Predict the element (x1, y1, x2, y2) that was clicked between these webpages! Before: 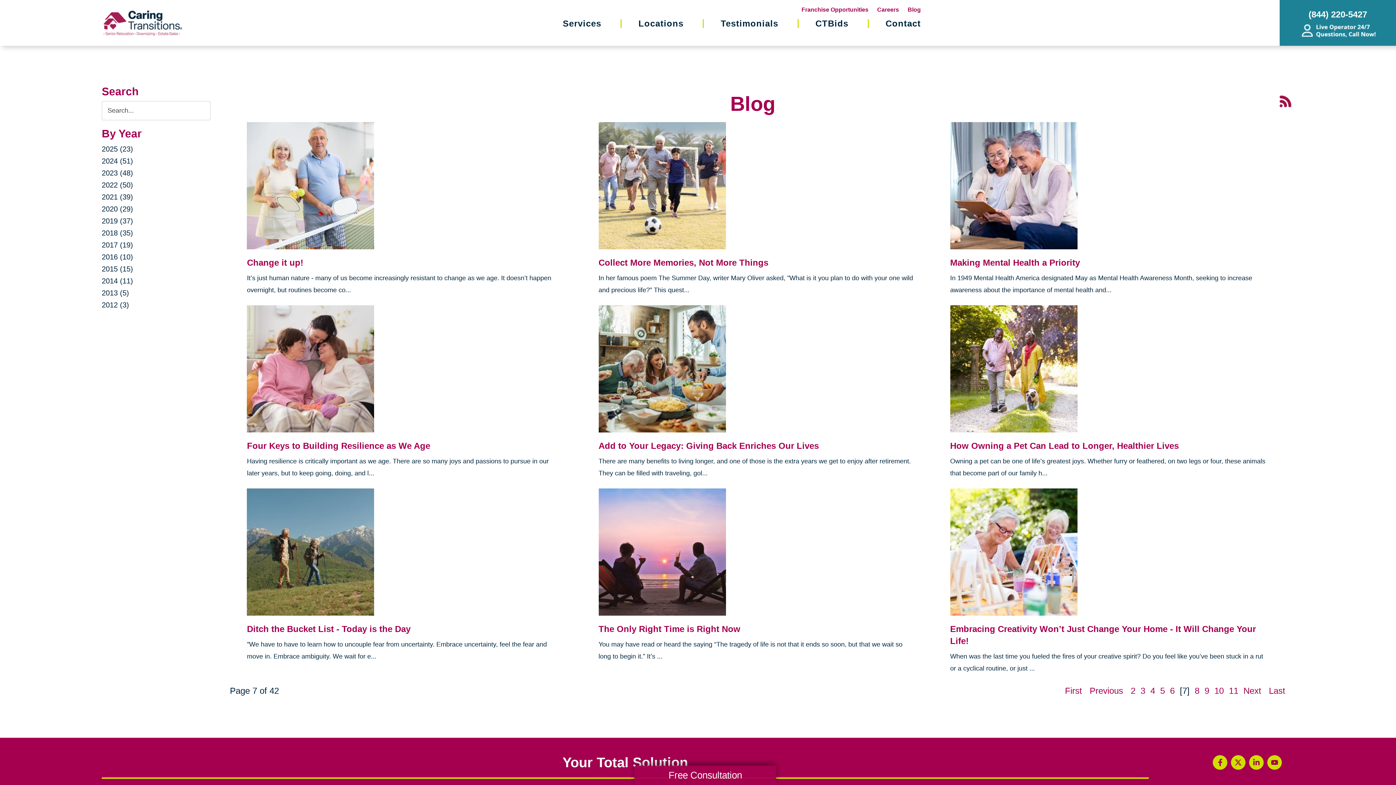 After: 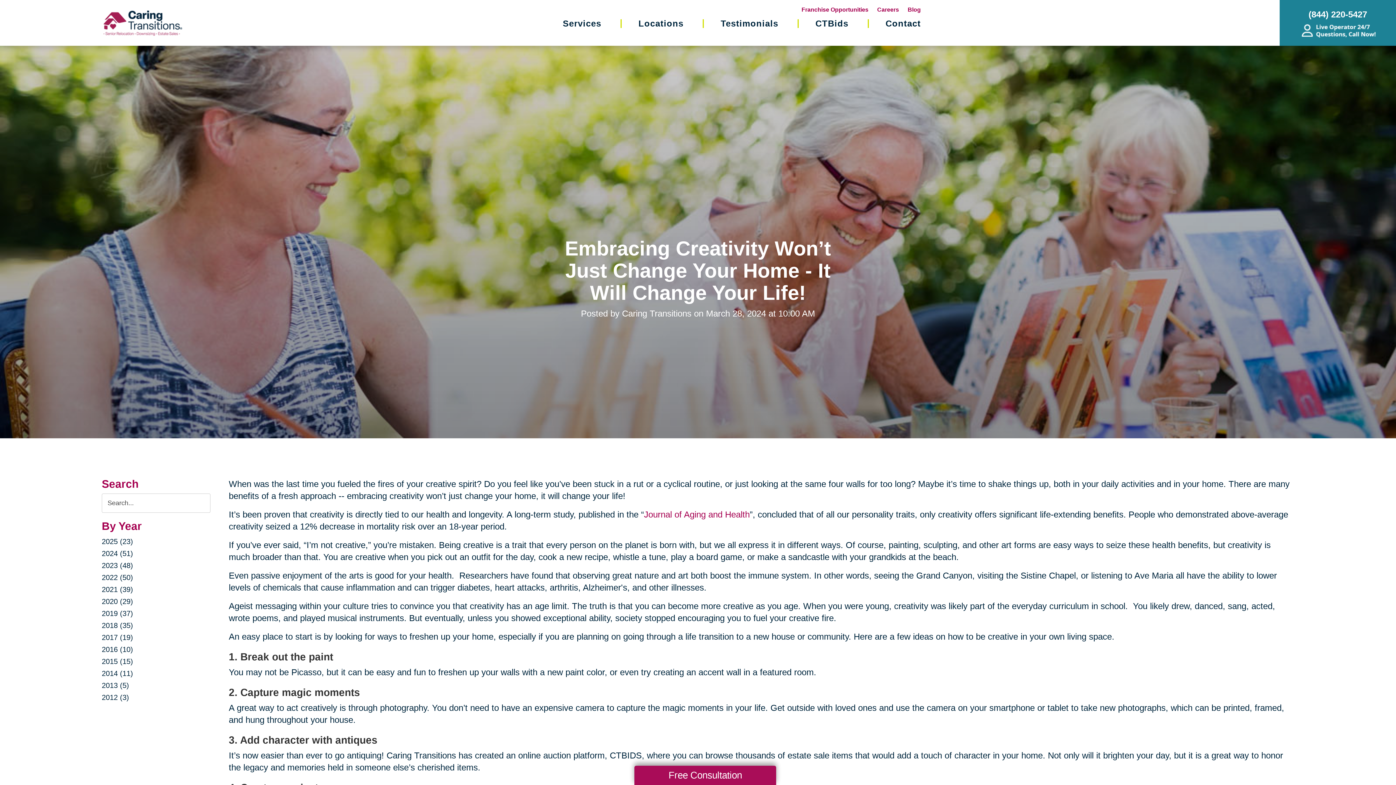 Action: bbox: (950, 546, 1077, 556)